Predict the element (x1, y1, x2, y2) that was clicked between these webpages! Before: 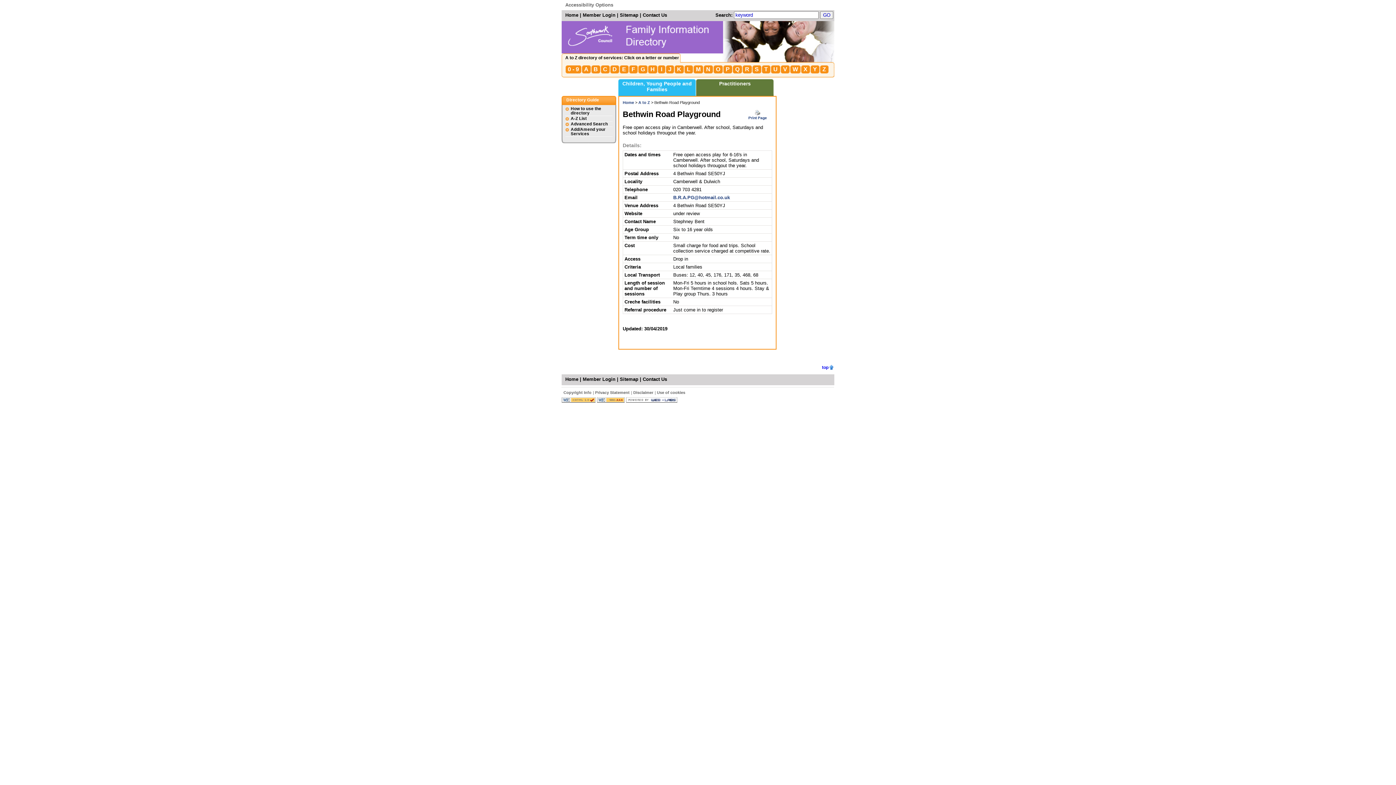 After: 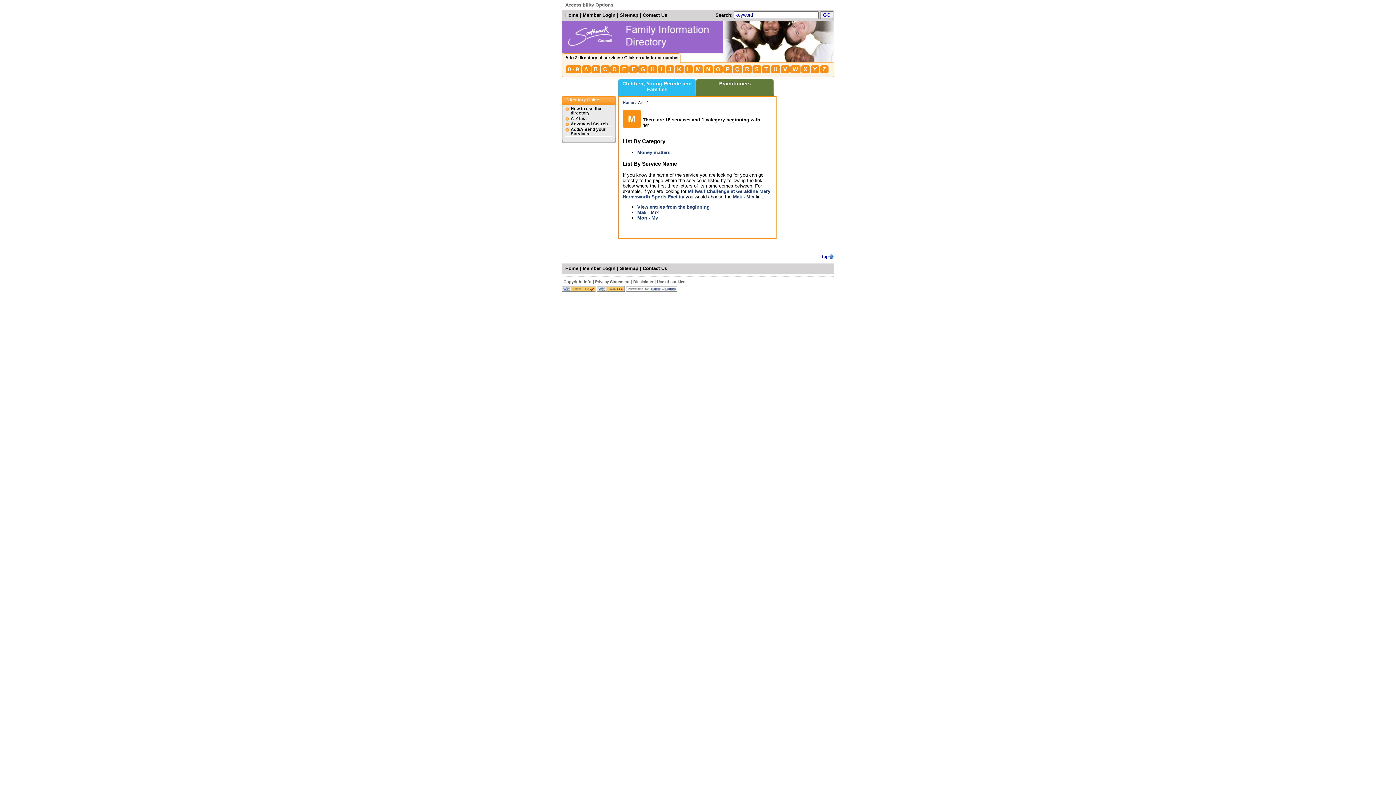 Action: bbox: (696, 66, 700, 72) label: M